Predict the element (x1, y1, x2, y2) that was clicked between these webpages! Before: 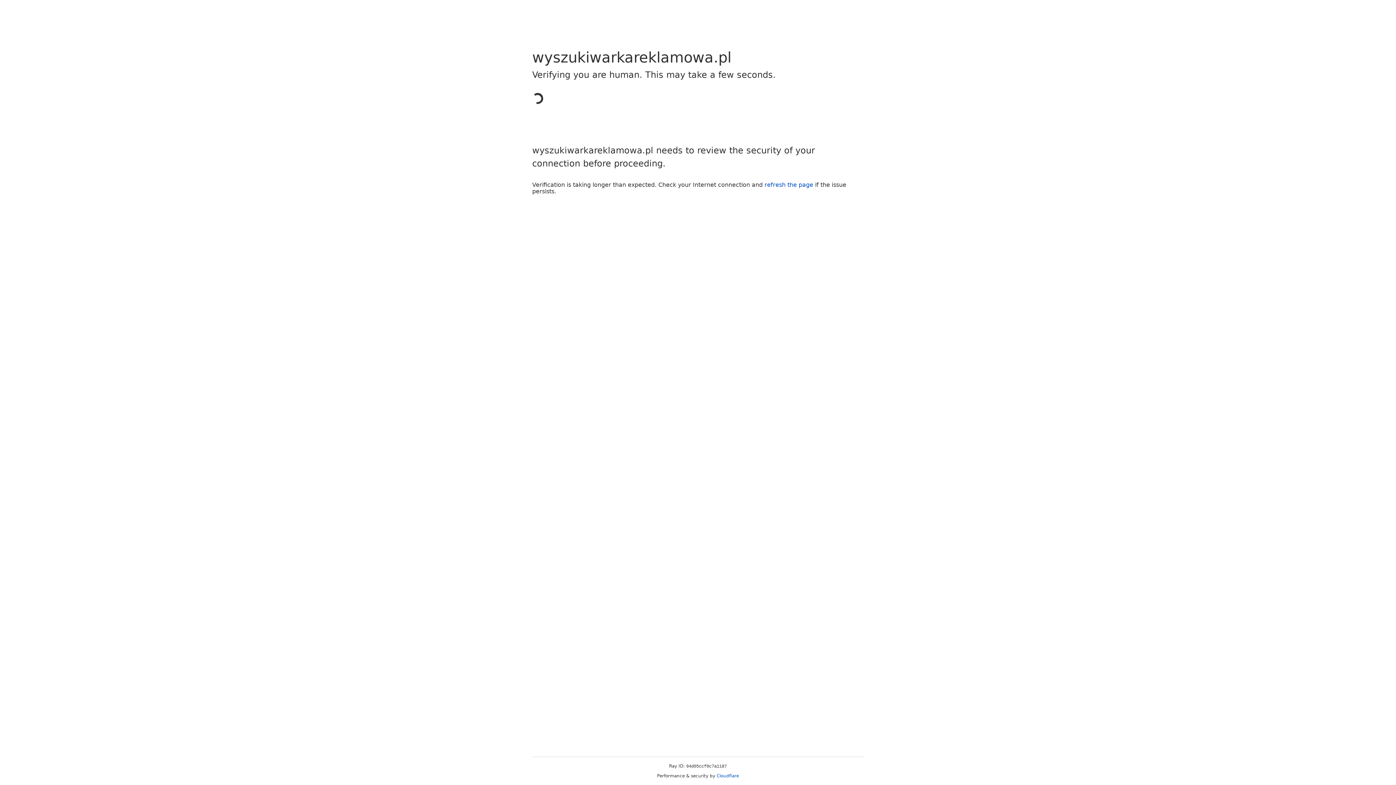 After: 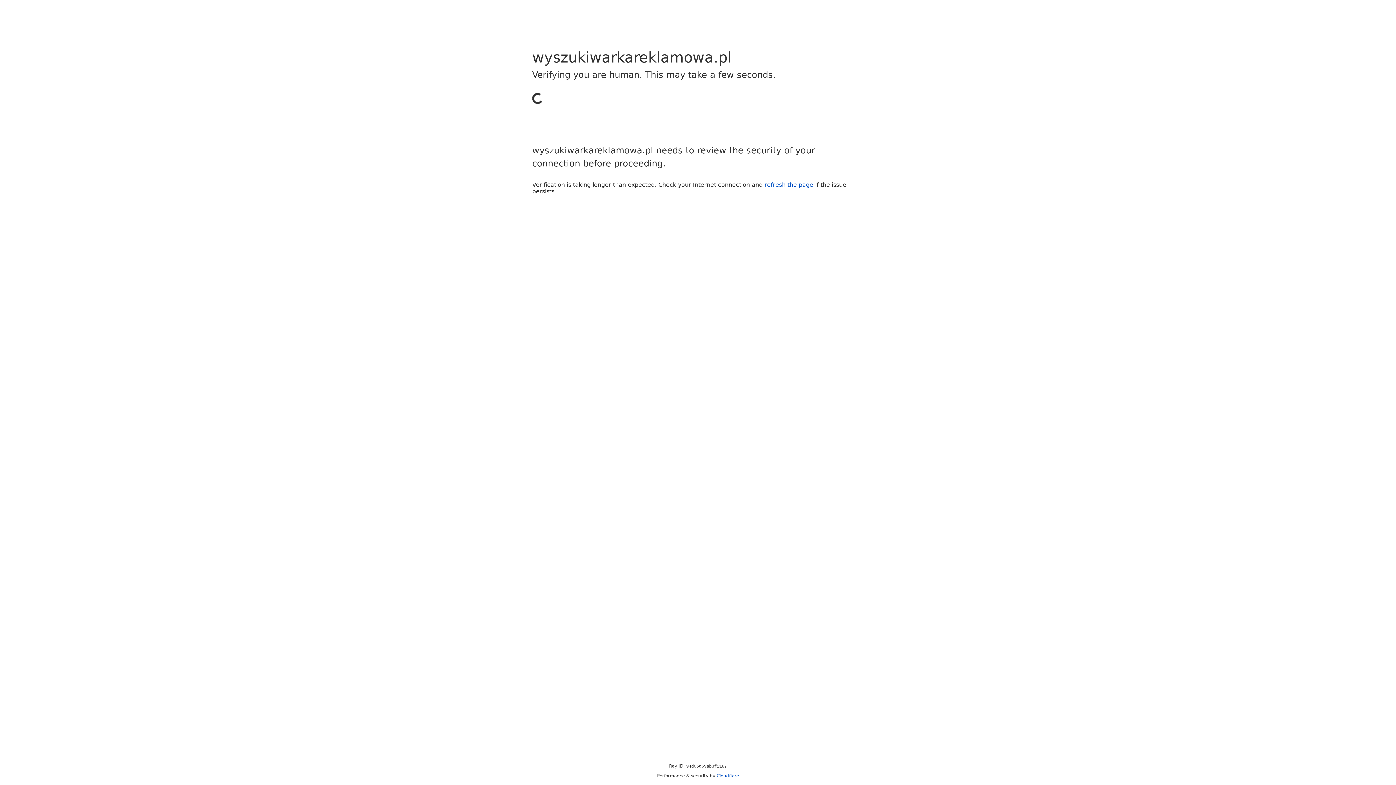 Action: label: Cloudflare bbox: (716, 773, 739, 778)